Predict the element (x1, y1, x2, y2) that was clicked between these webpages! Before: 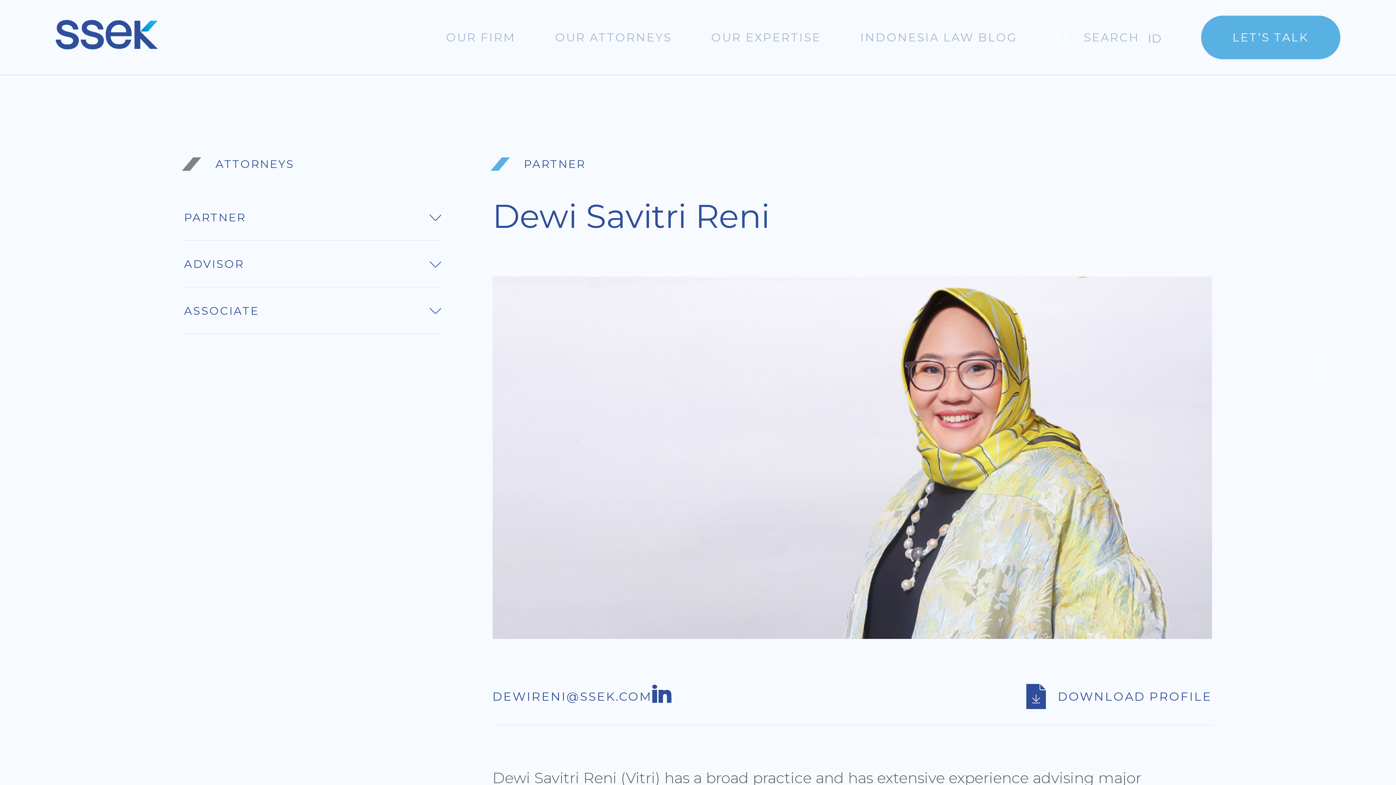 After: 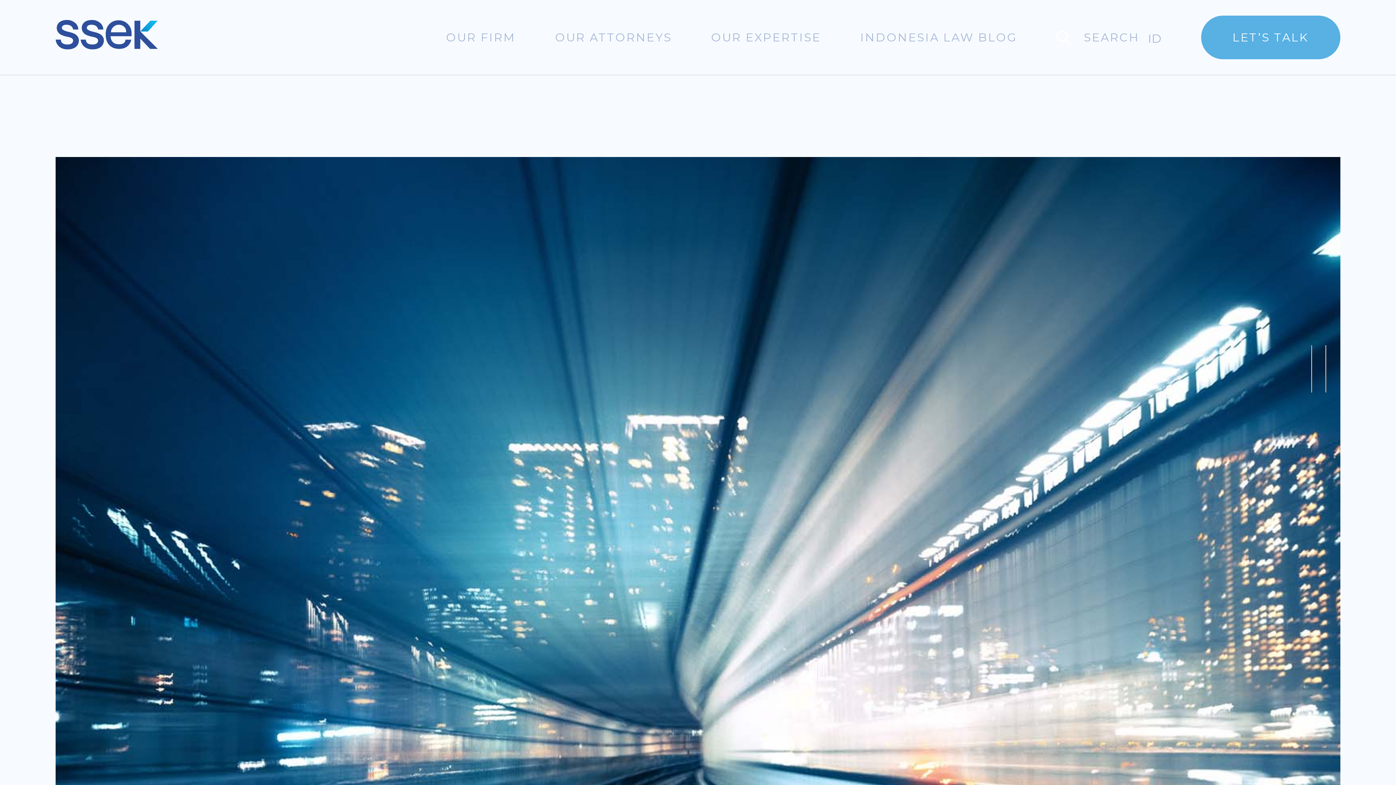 Action: label: LET’S TALK bbox: (1201, 15, 1340, 59)